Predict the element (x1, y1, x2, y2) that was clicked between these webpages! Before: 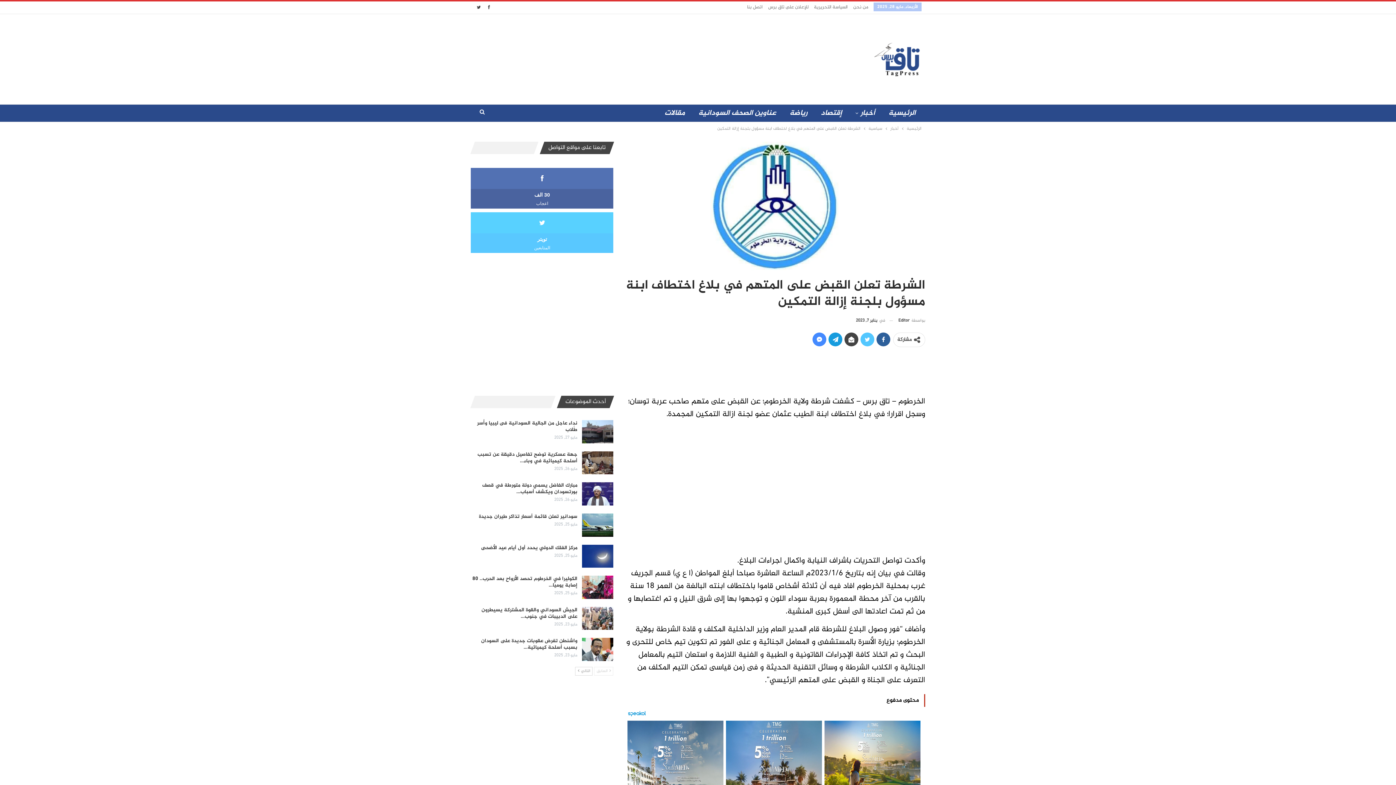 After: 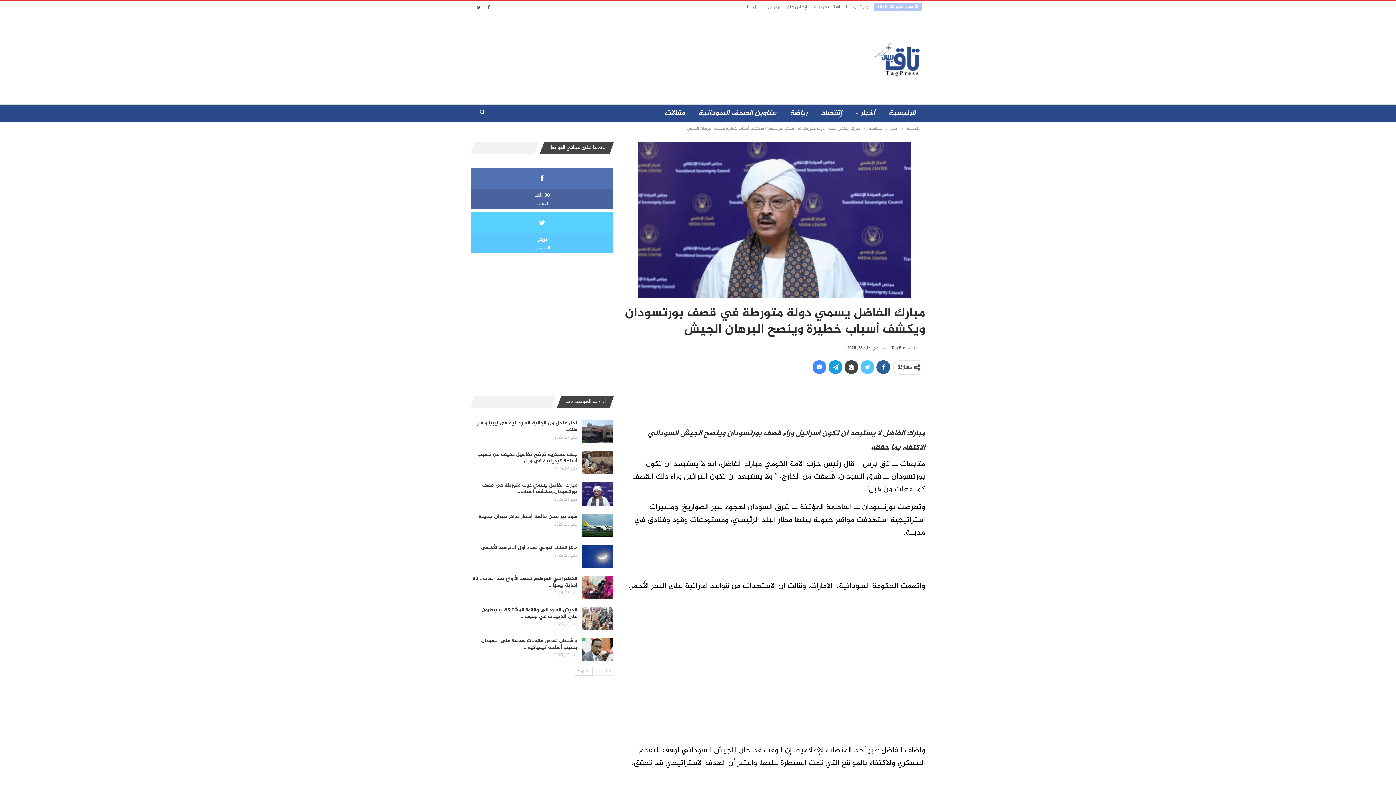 Action: bbox: (582, 482, 613, 505)